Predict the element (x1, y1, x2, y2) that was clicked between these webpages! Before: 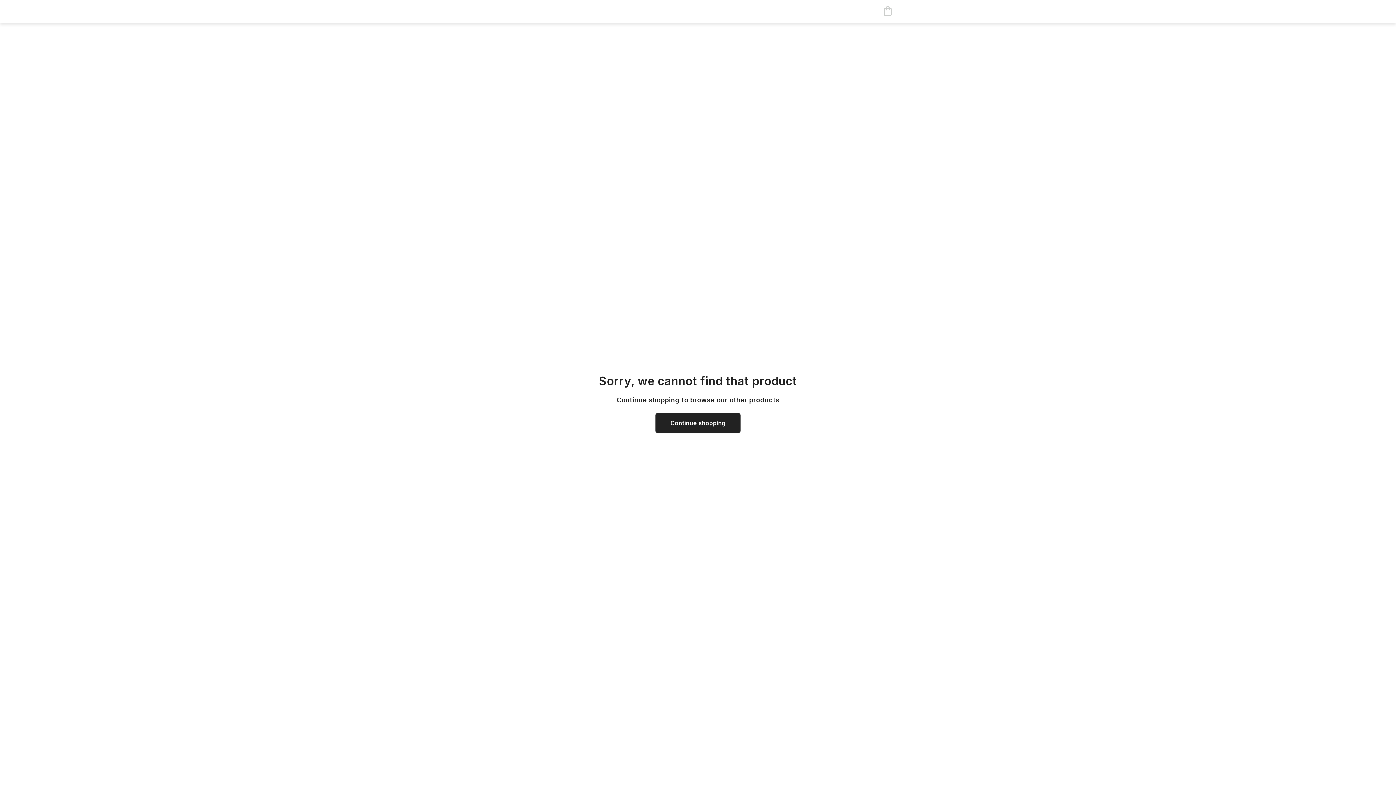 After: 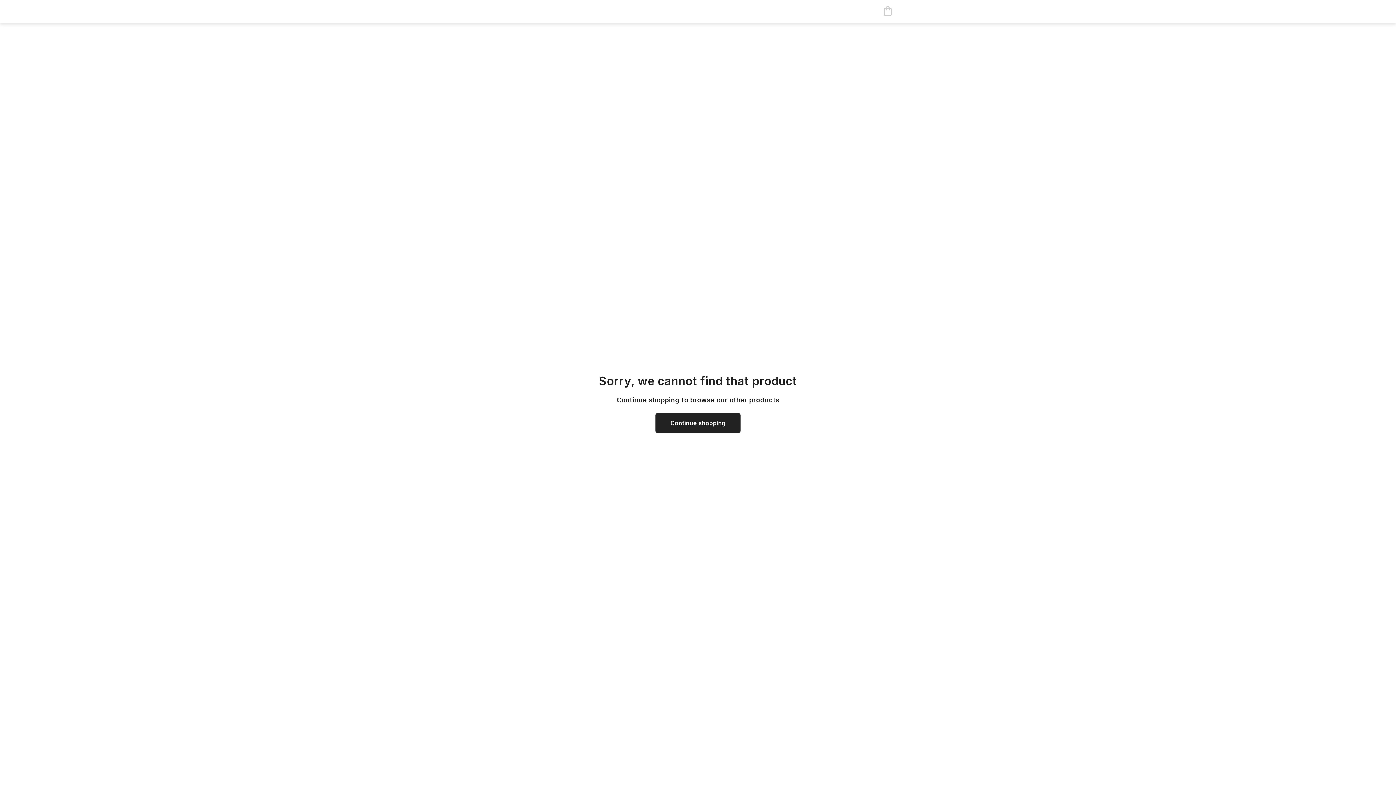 Action: bbox: (655, 413, 740, 433) label: Continue shopping